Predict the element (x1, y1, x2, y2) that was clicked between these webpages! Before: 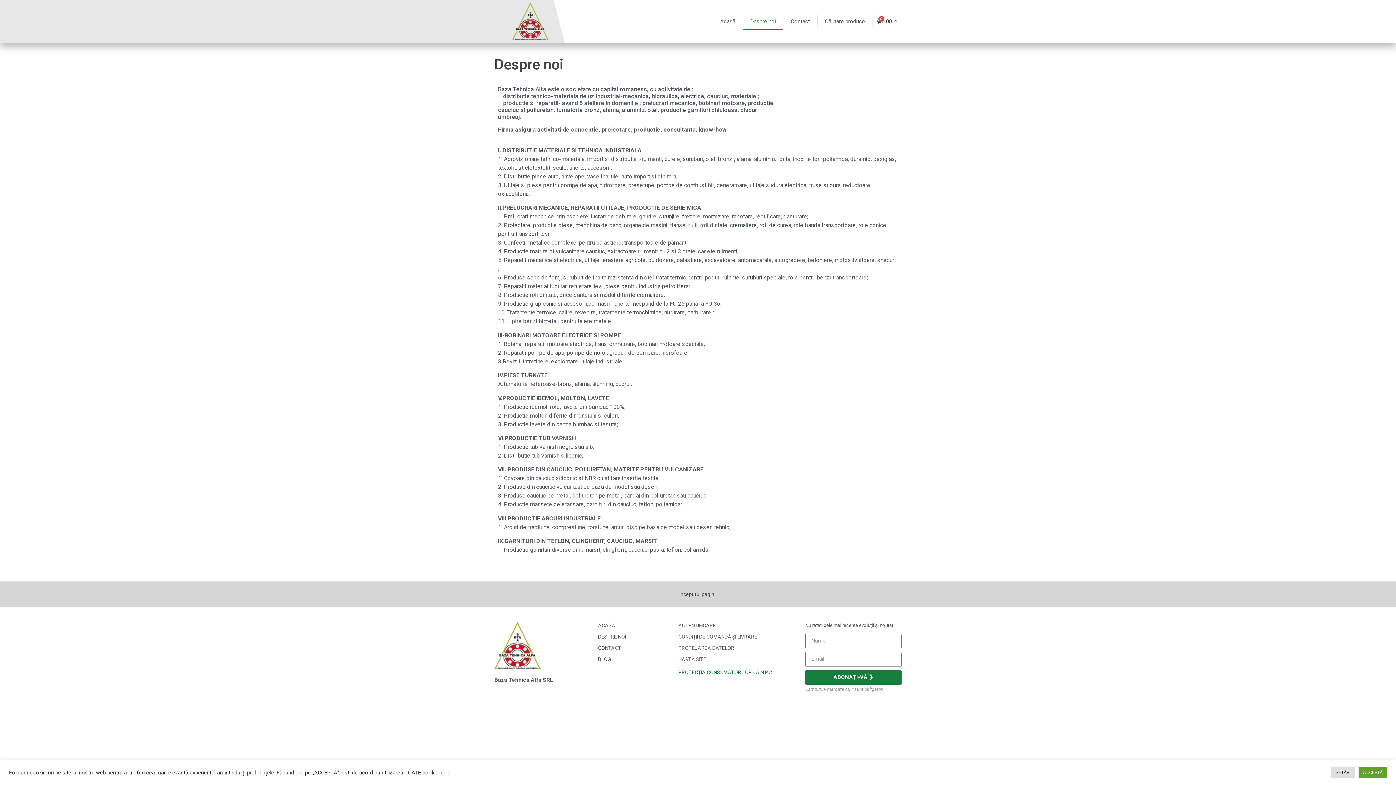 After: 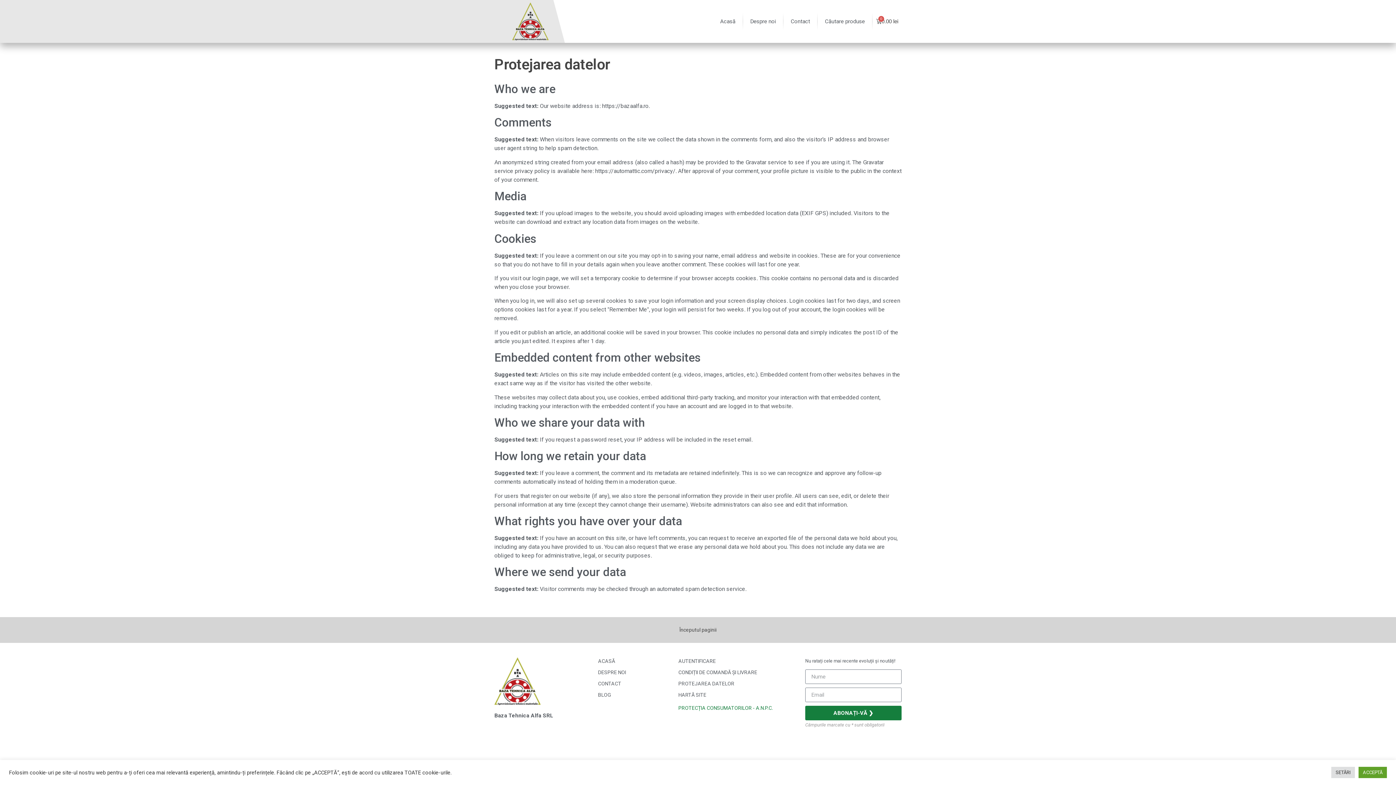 Action: bbox: (678, 644, 798, 652) label: PROTEJAREA DATELOR